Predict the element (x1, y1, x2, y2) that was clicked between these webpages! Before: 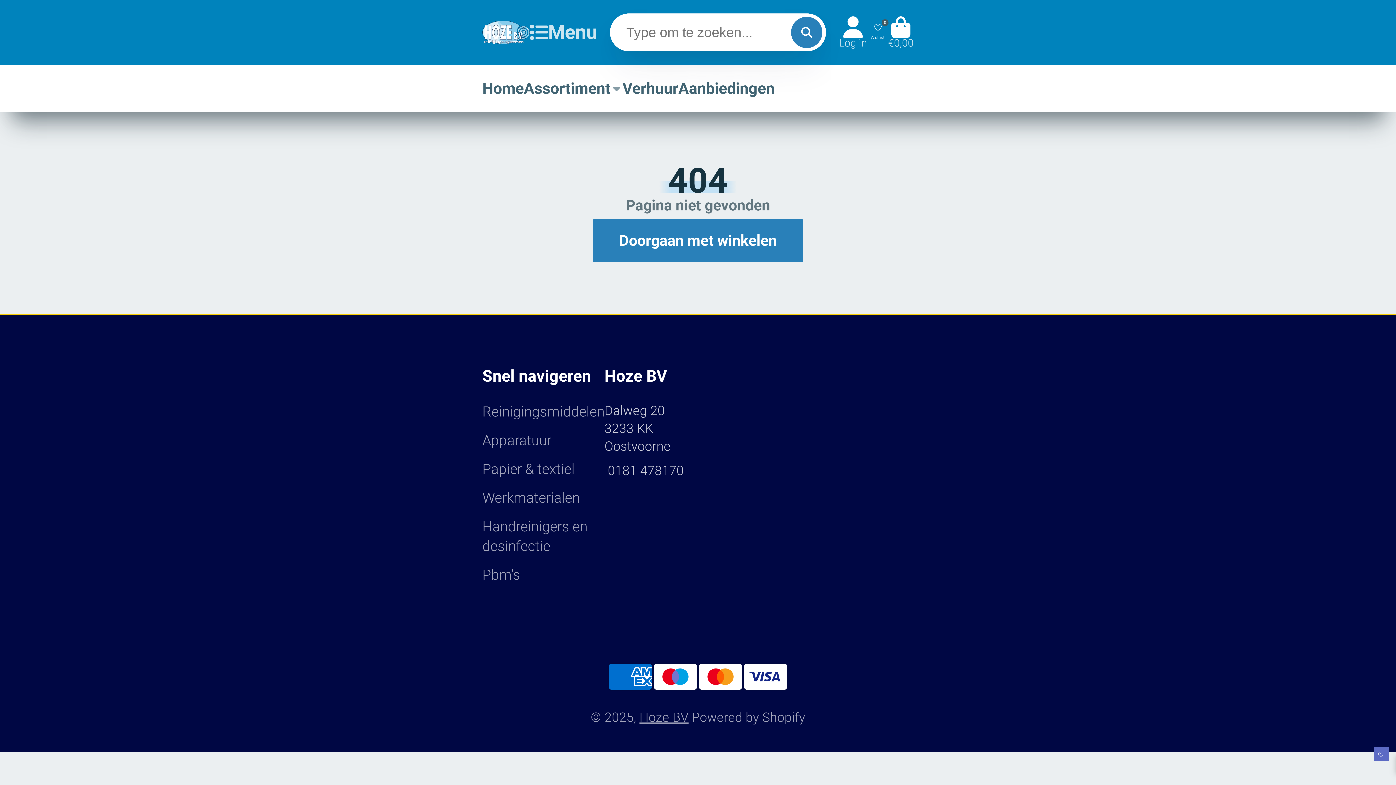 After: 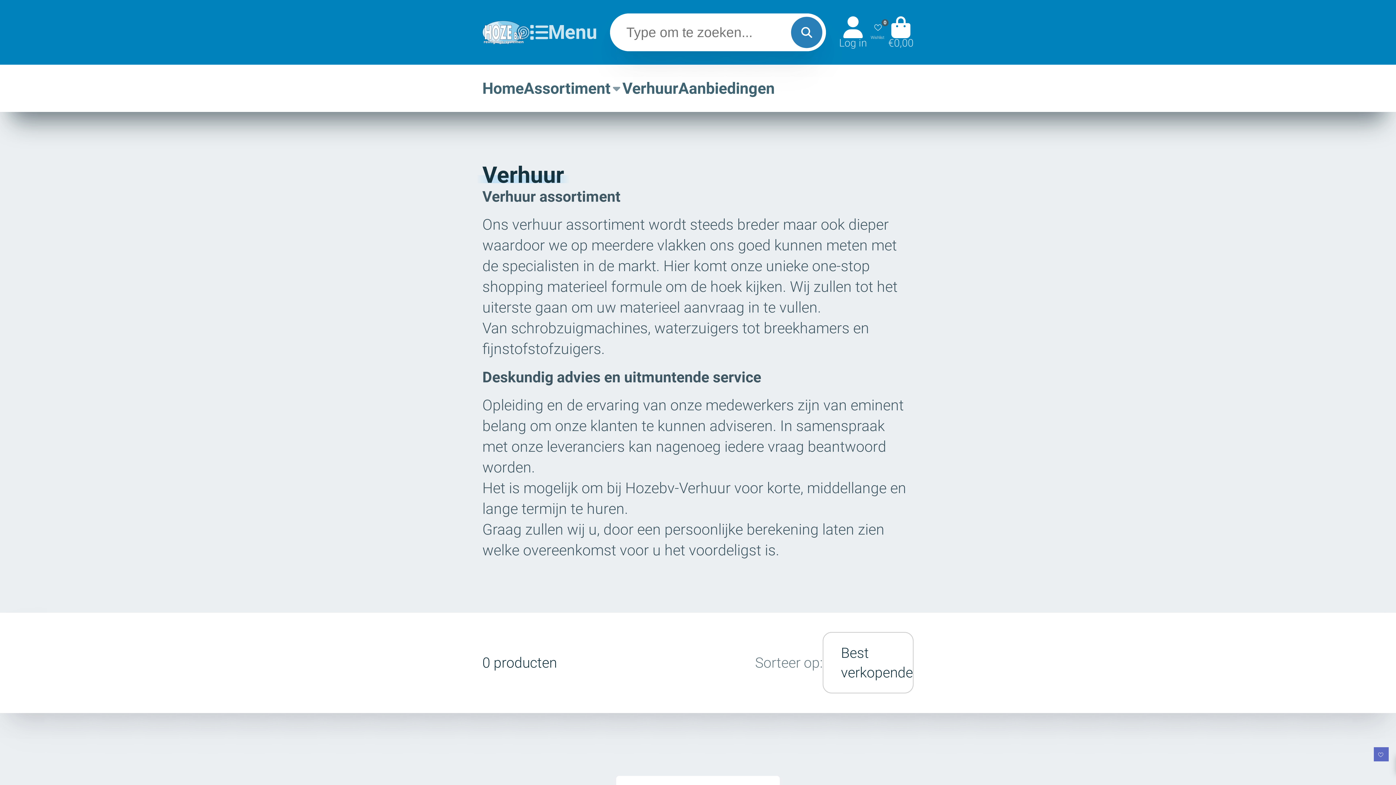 Action: label: Verhuur bbox: (622, 64, 678, 112)